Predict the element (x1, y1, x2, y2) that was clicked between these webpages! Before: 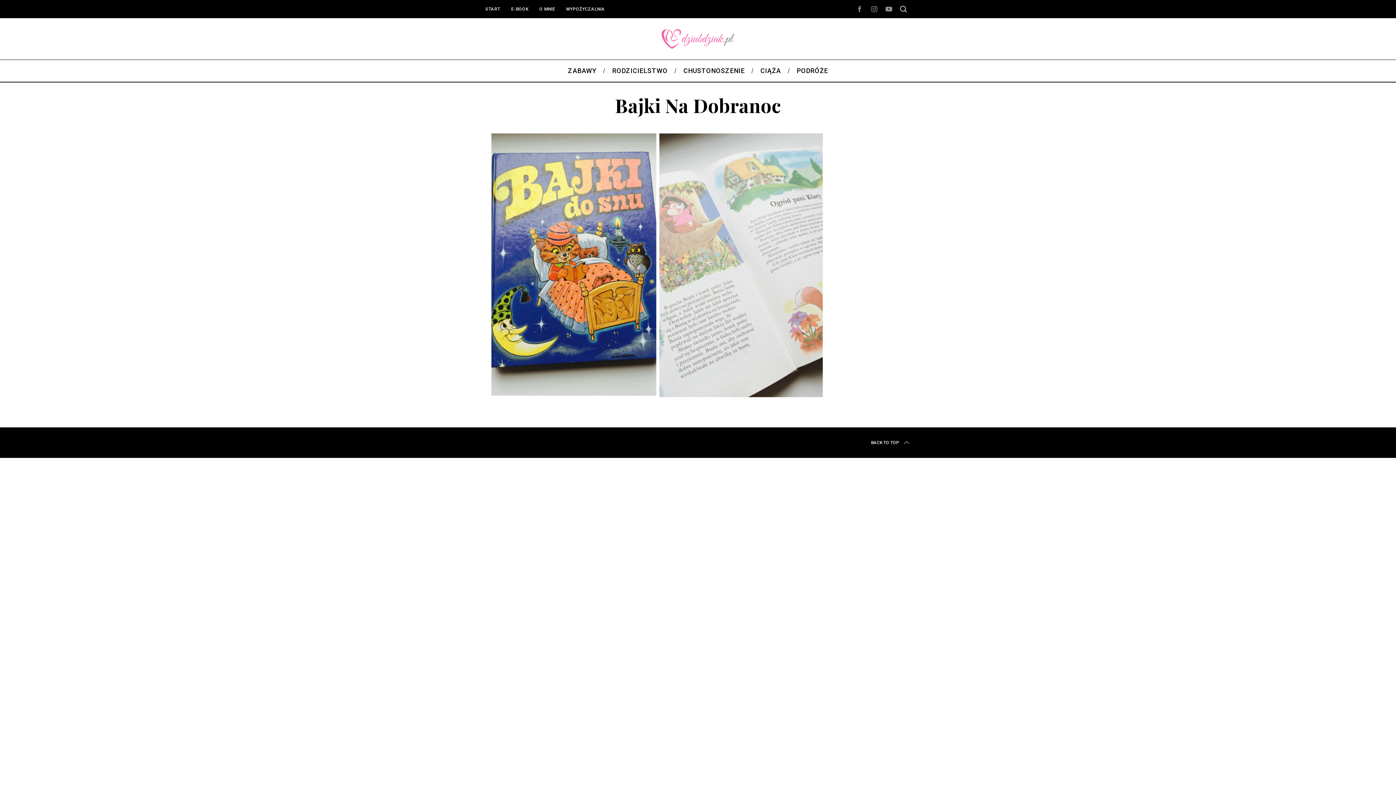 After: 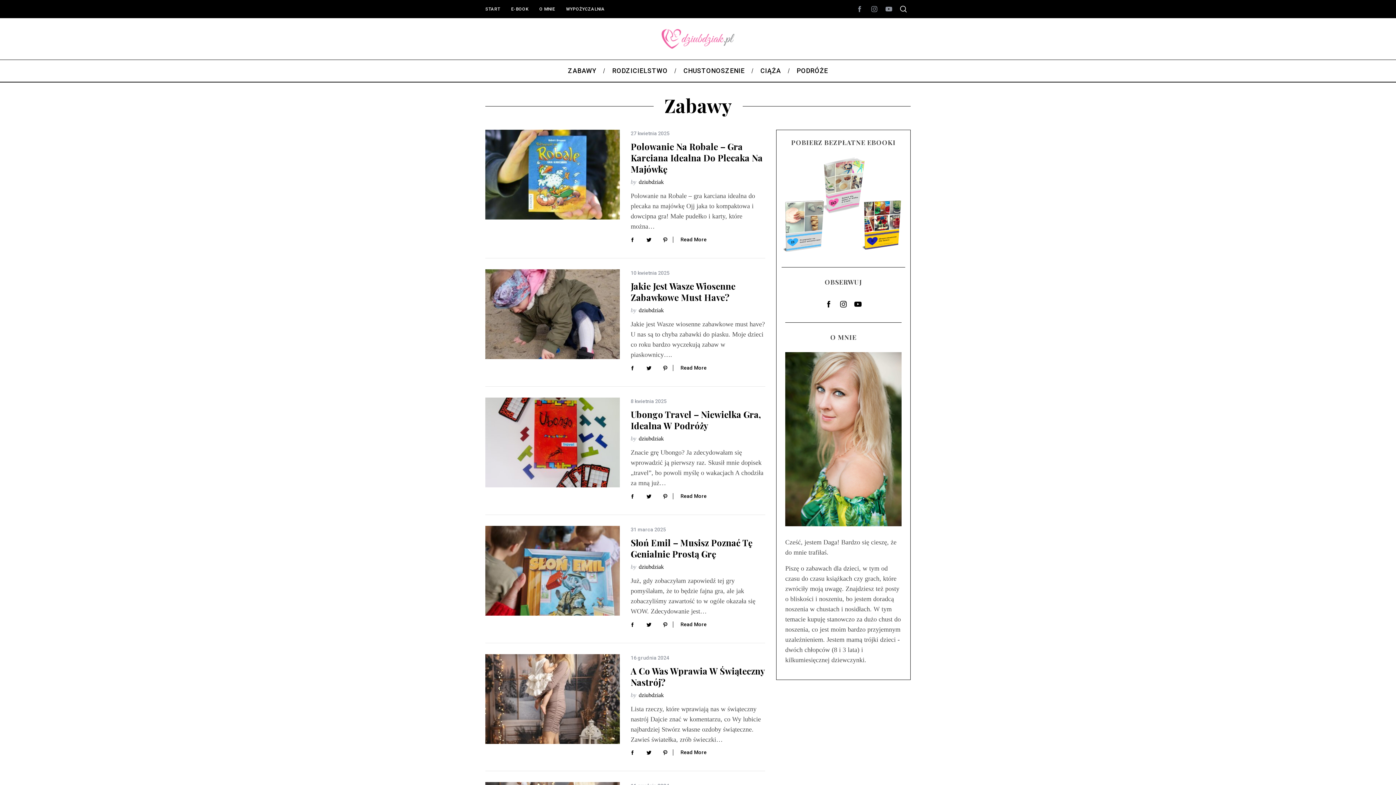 Action: bbox: (560, 60, 604, 81) label: ZABAWY